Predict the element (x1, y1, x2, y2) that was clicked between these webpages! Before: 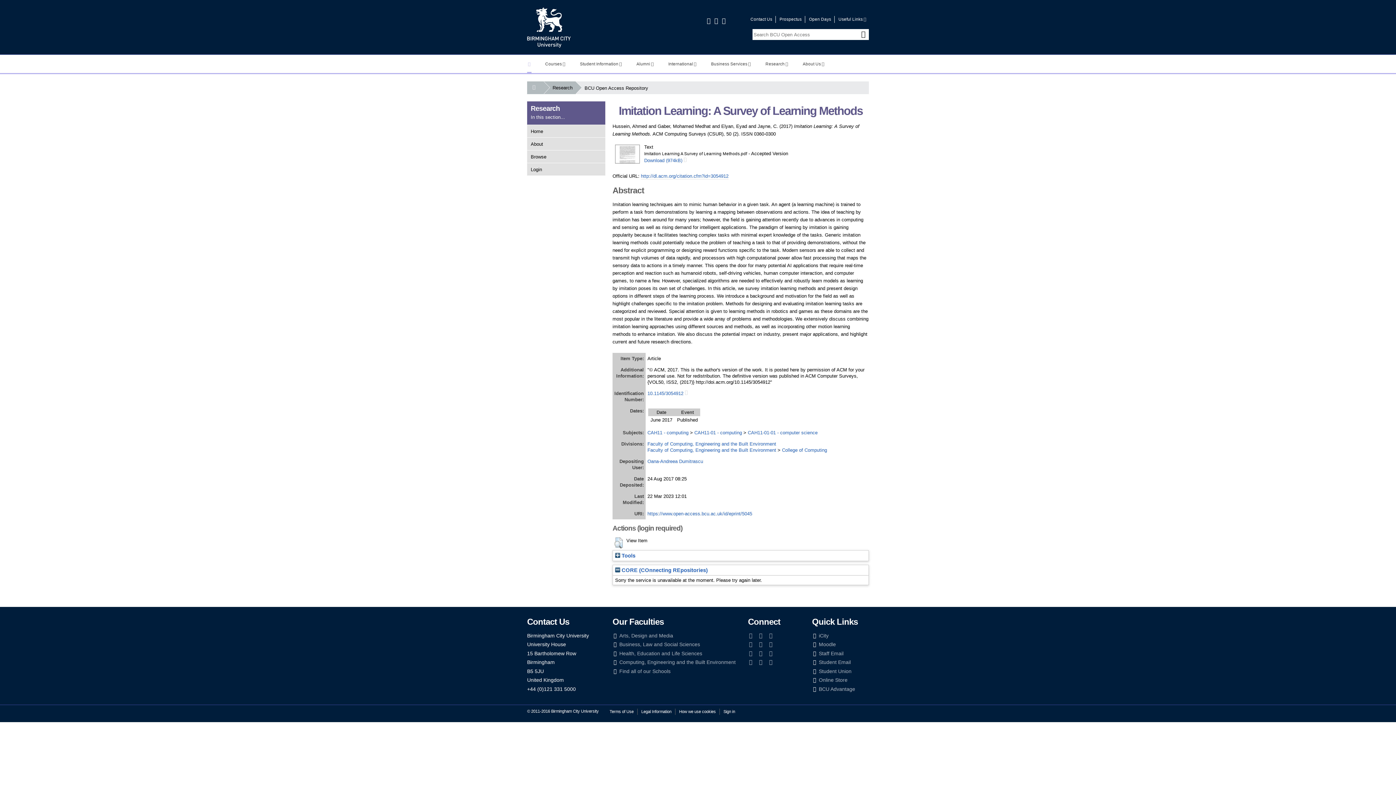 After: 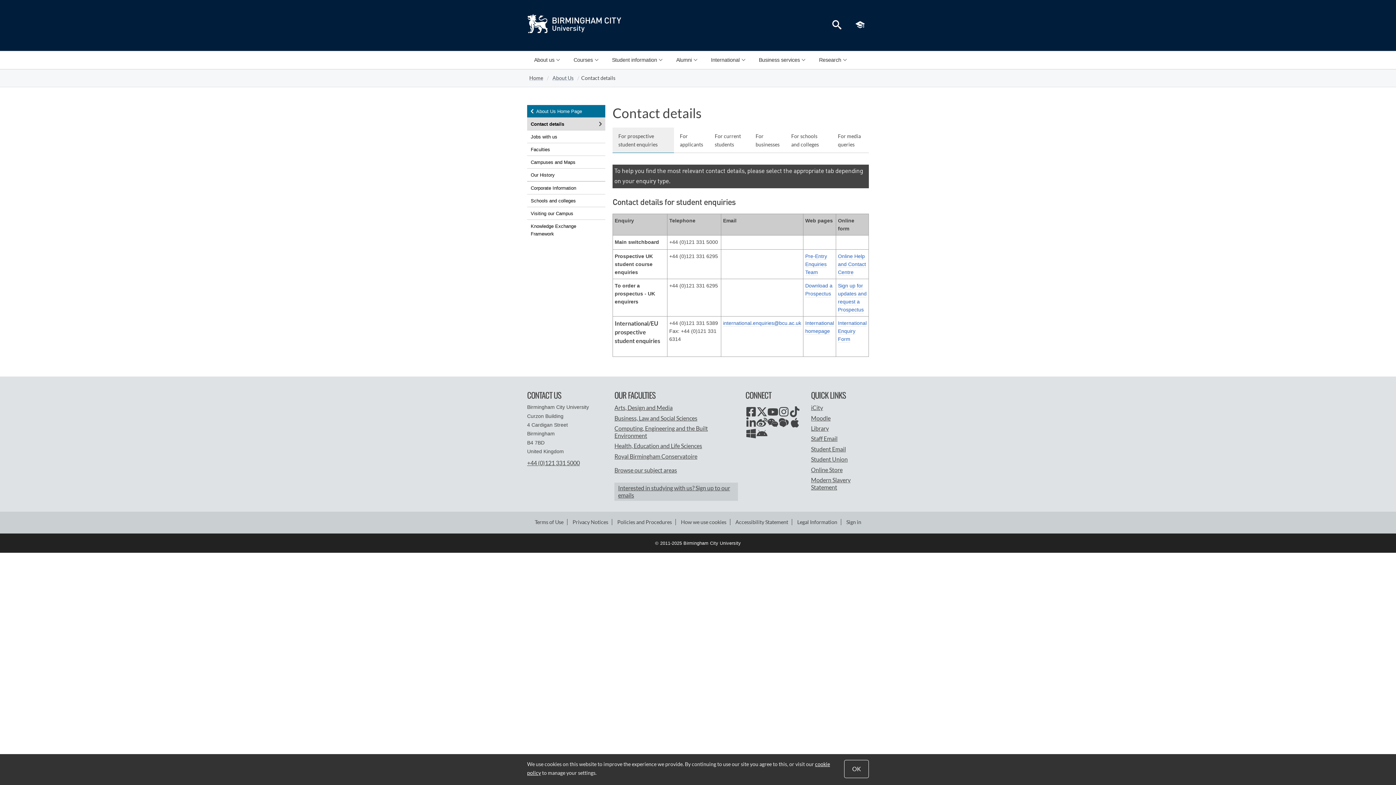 Action: bbox: (747, 16, 774, 22) label: Contact Us